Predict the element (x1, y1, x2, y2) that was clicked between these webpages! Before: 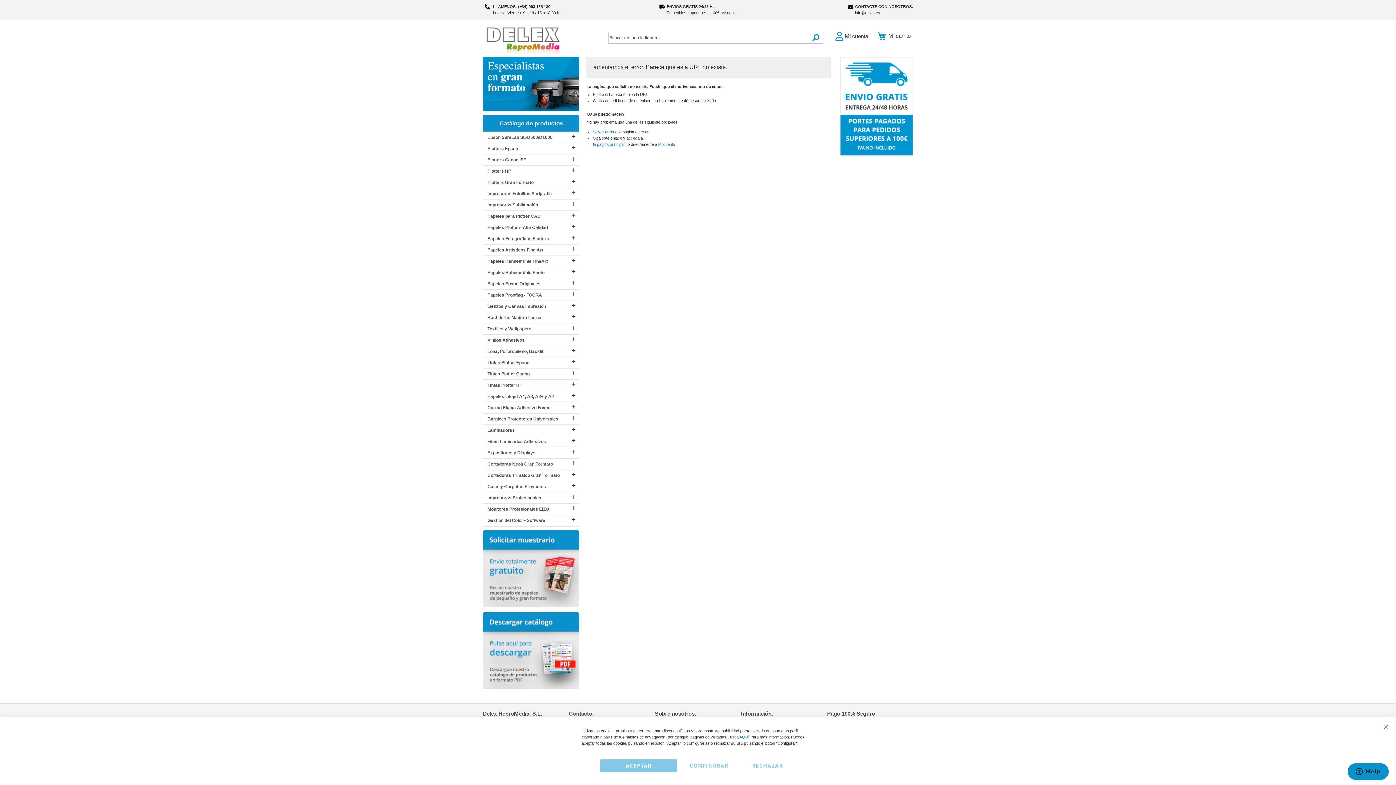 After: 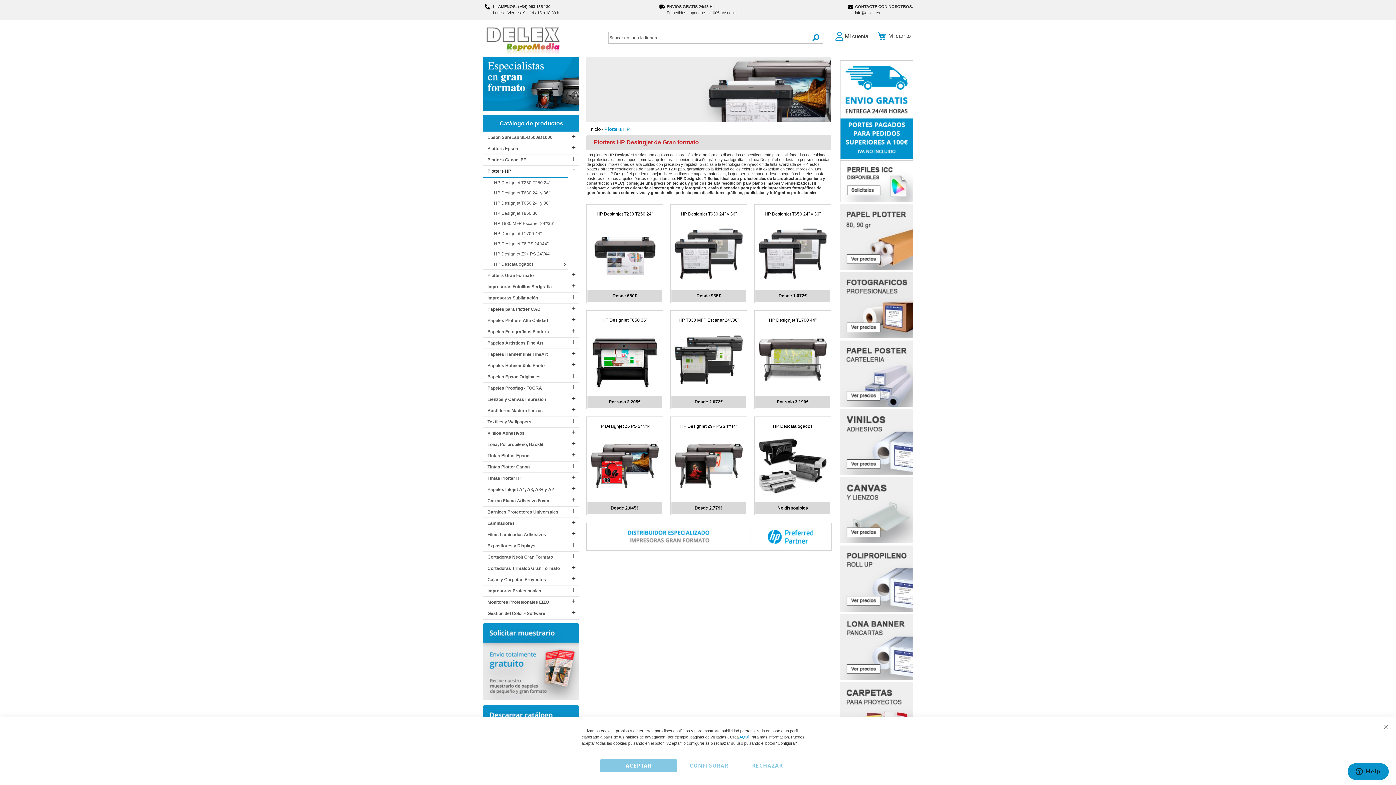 Action: label: Plotters HP bbox: (483, 165, 568, 176)